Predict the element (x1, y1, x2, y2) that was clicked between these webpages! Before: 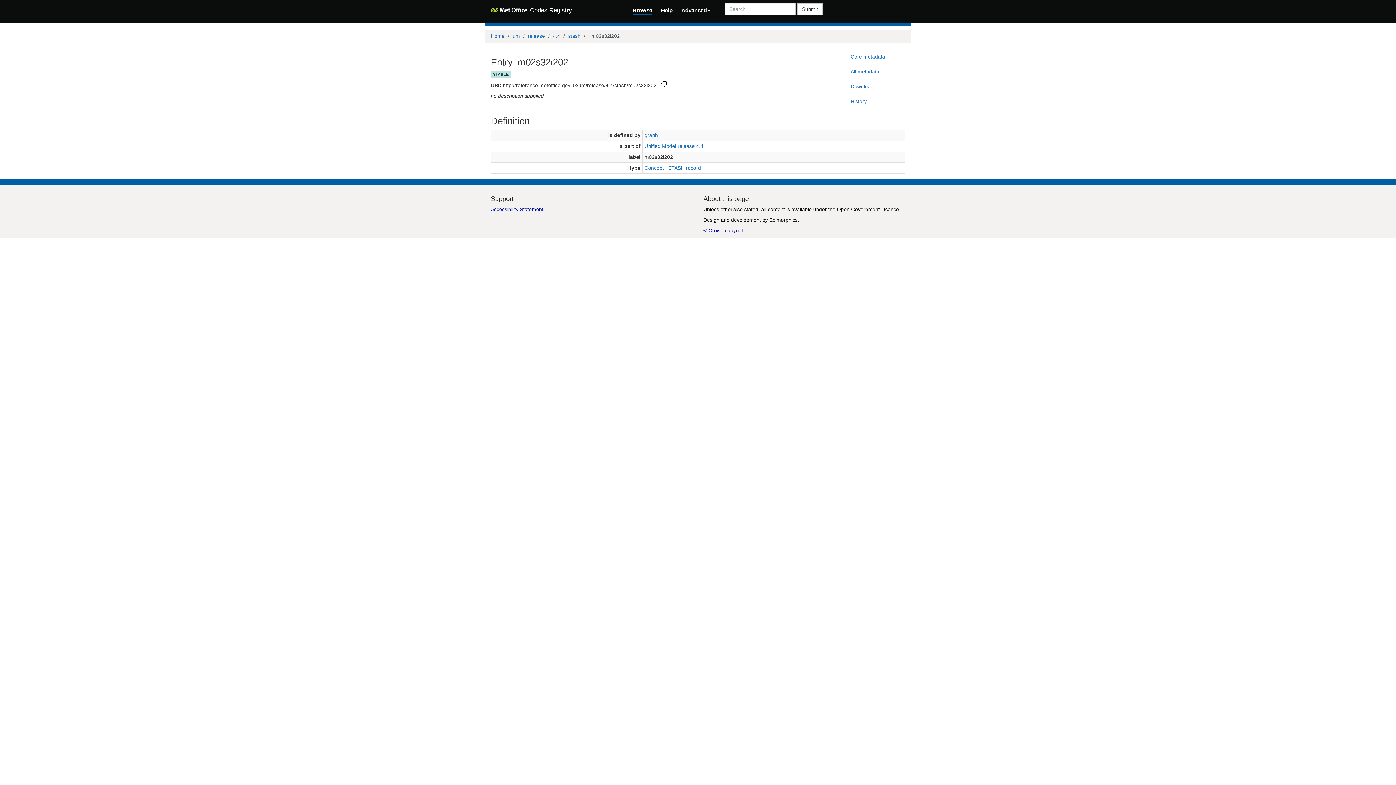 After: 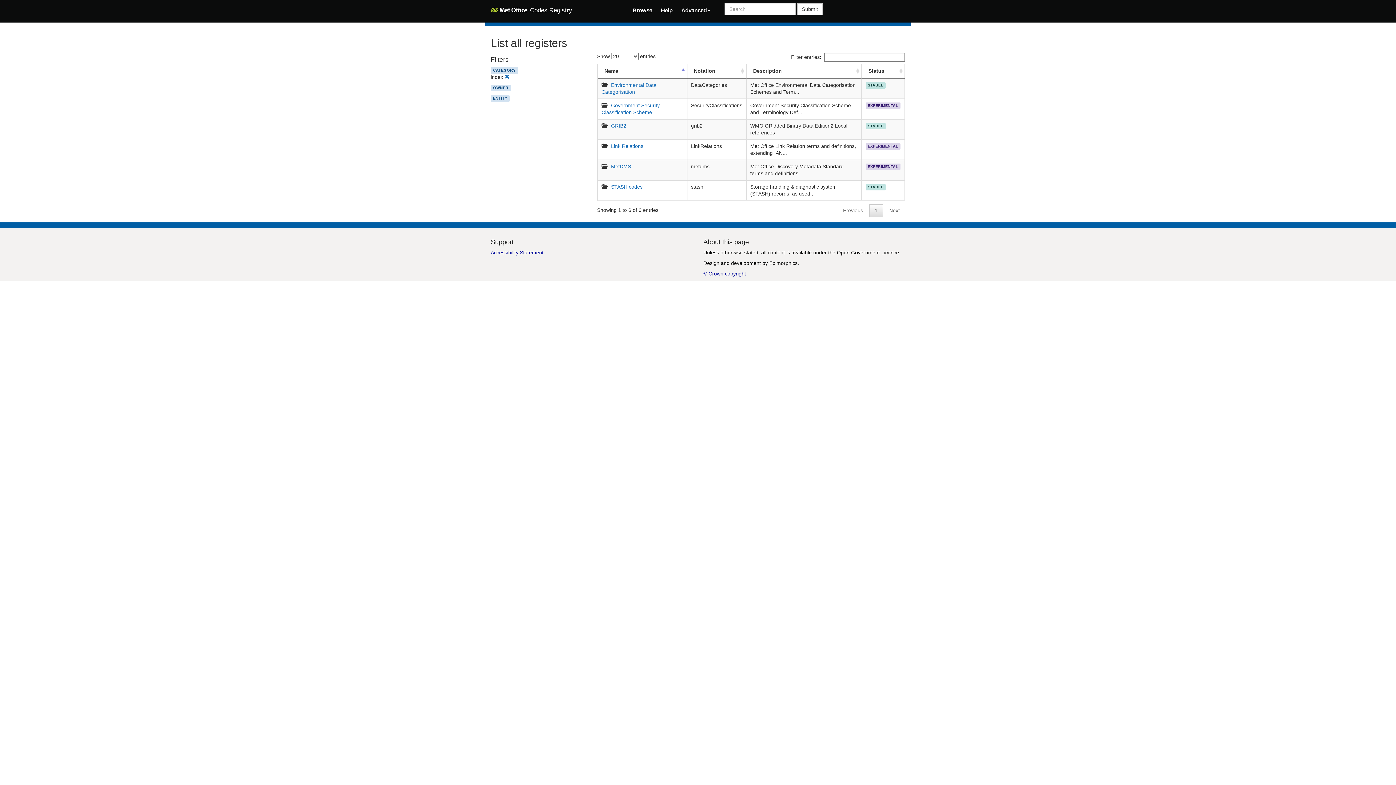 Action: bbox: (490, 3, 572, 18) label:  Codes Registry